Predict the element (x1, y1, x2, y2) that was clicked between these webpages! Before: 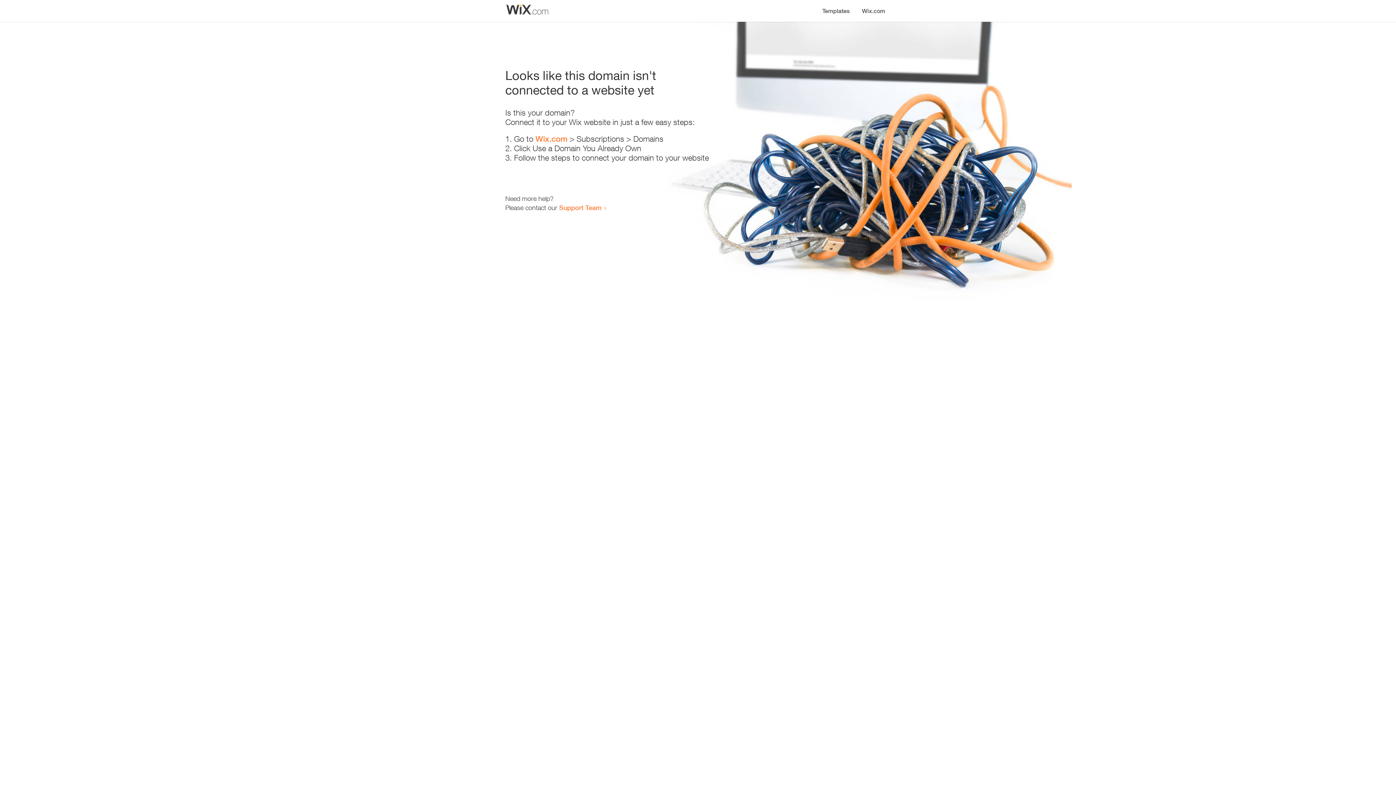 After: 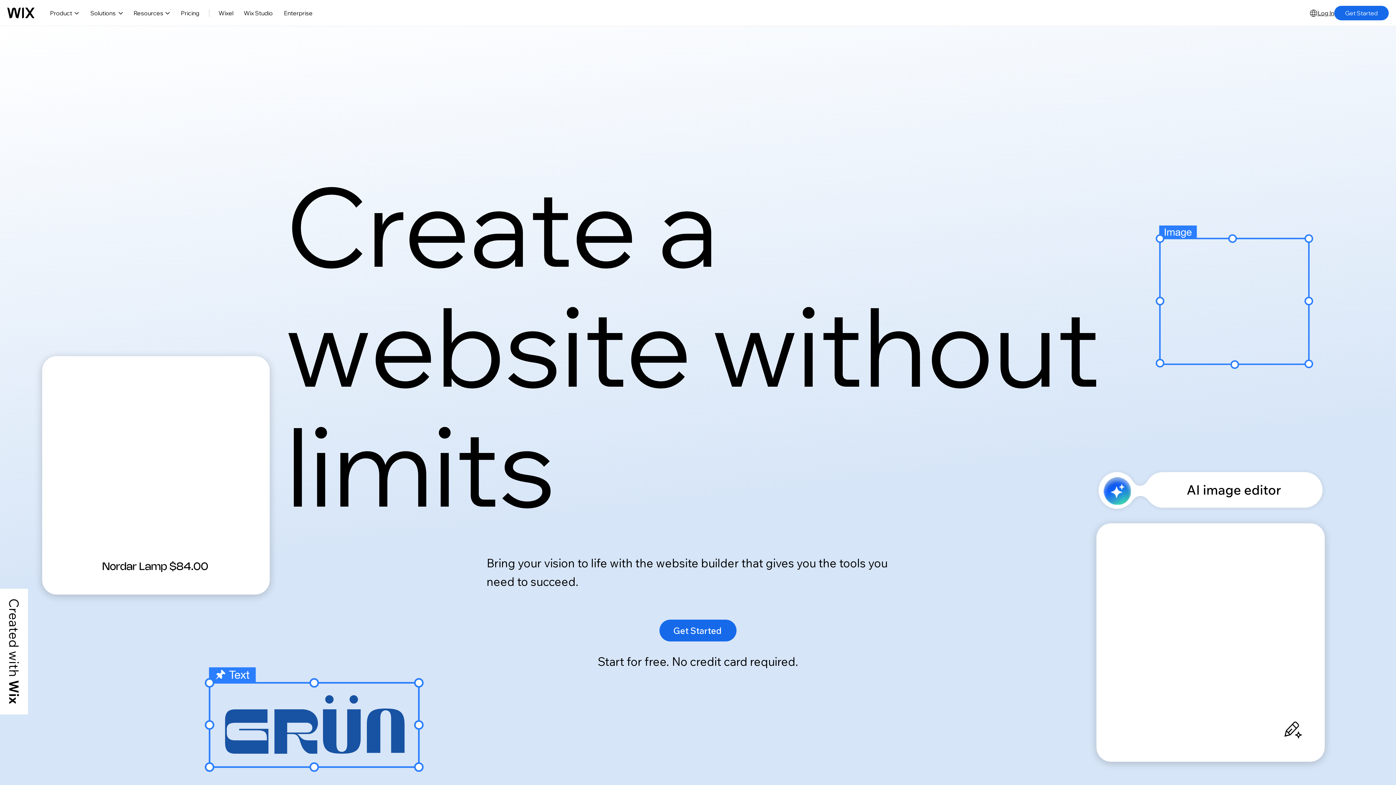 Action: label: Wix.com bbox: (856, 0, 890, 14)